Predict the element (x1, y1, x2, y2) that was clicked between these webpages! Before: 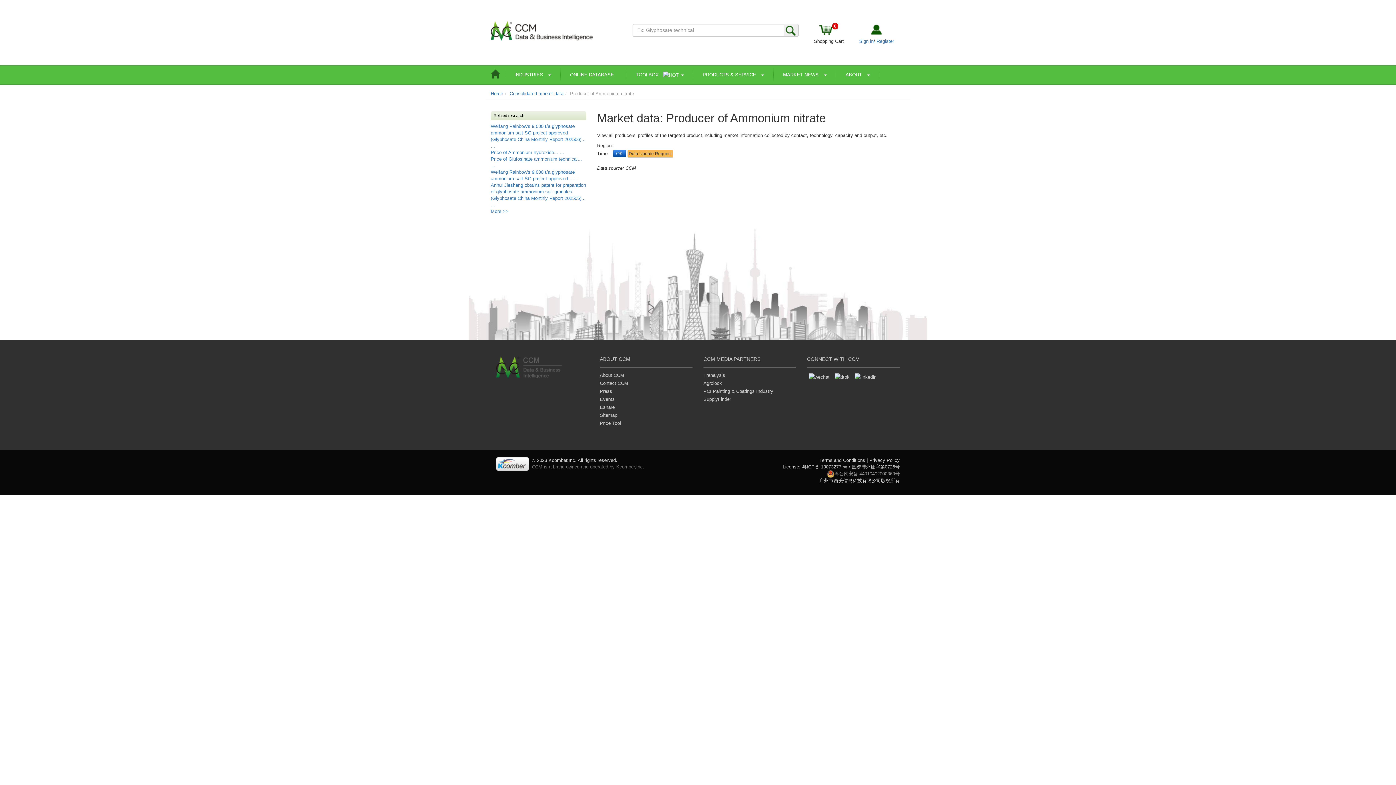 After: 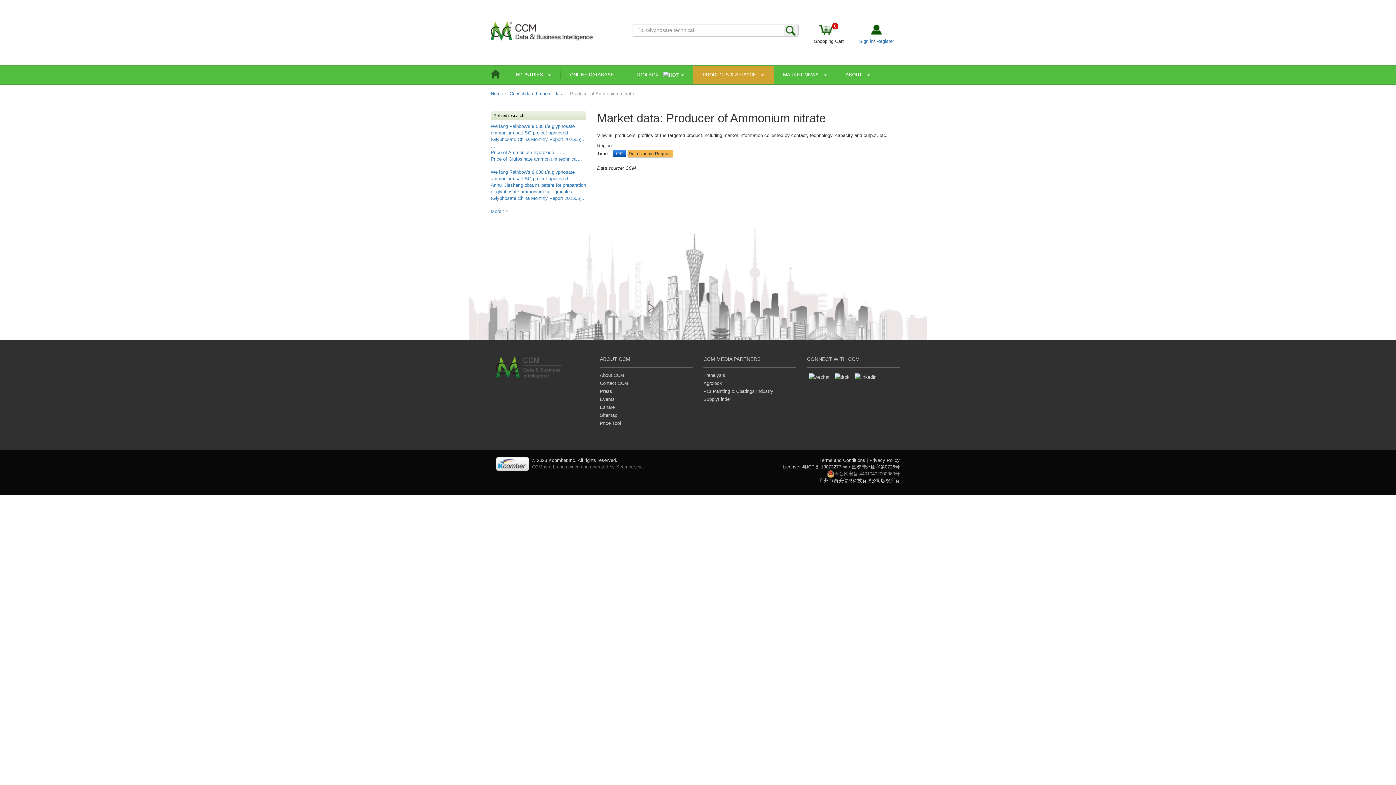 Action: label: PRODUCTS & SERVICE    bbox: (693, 65, 773, 84)